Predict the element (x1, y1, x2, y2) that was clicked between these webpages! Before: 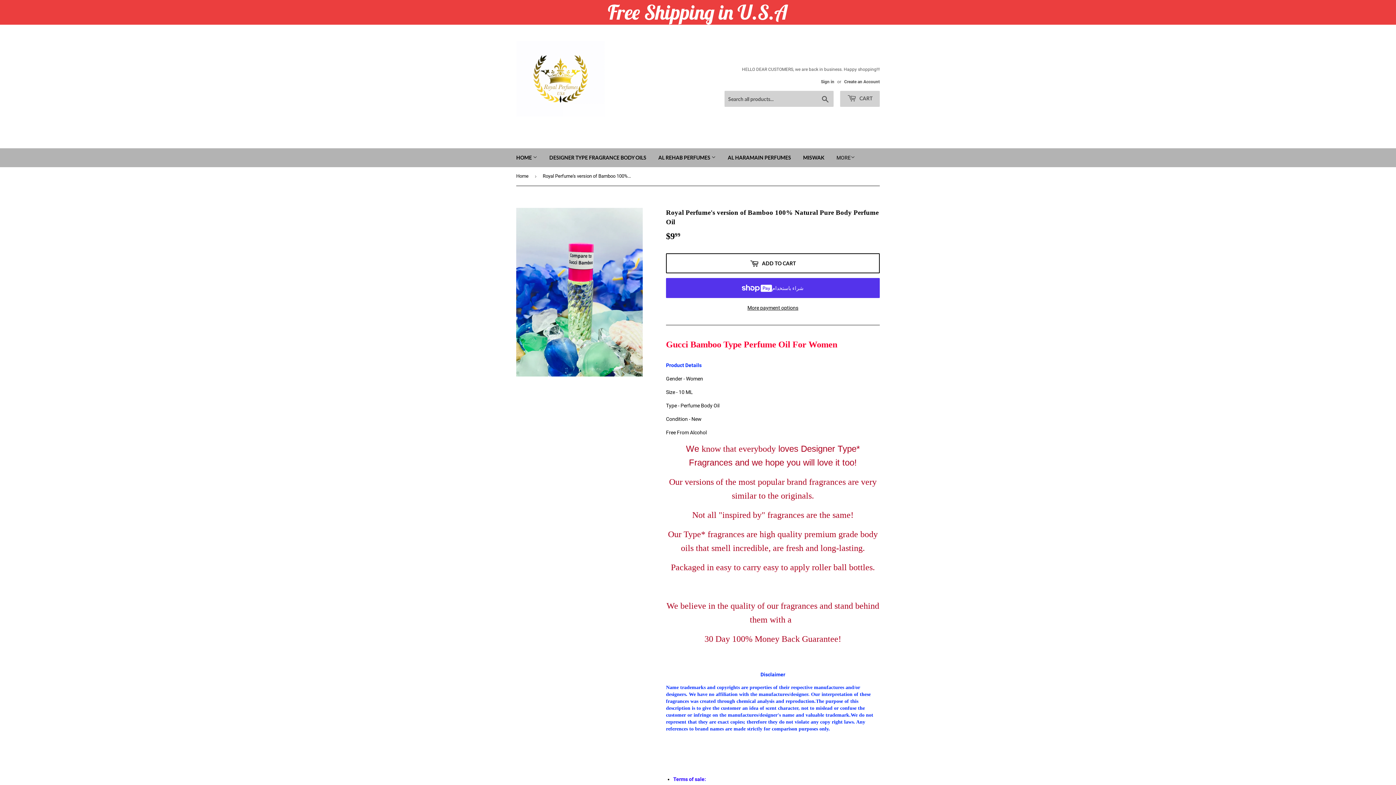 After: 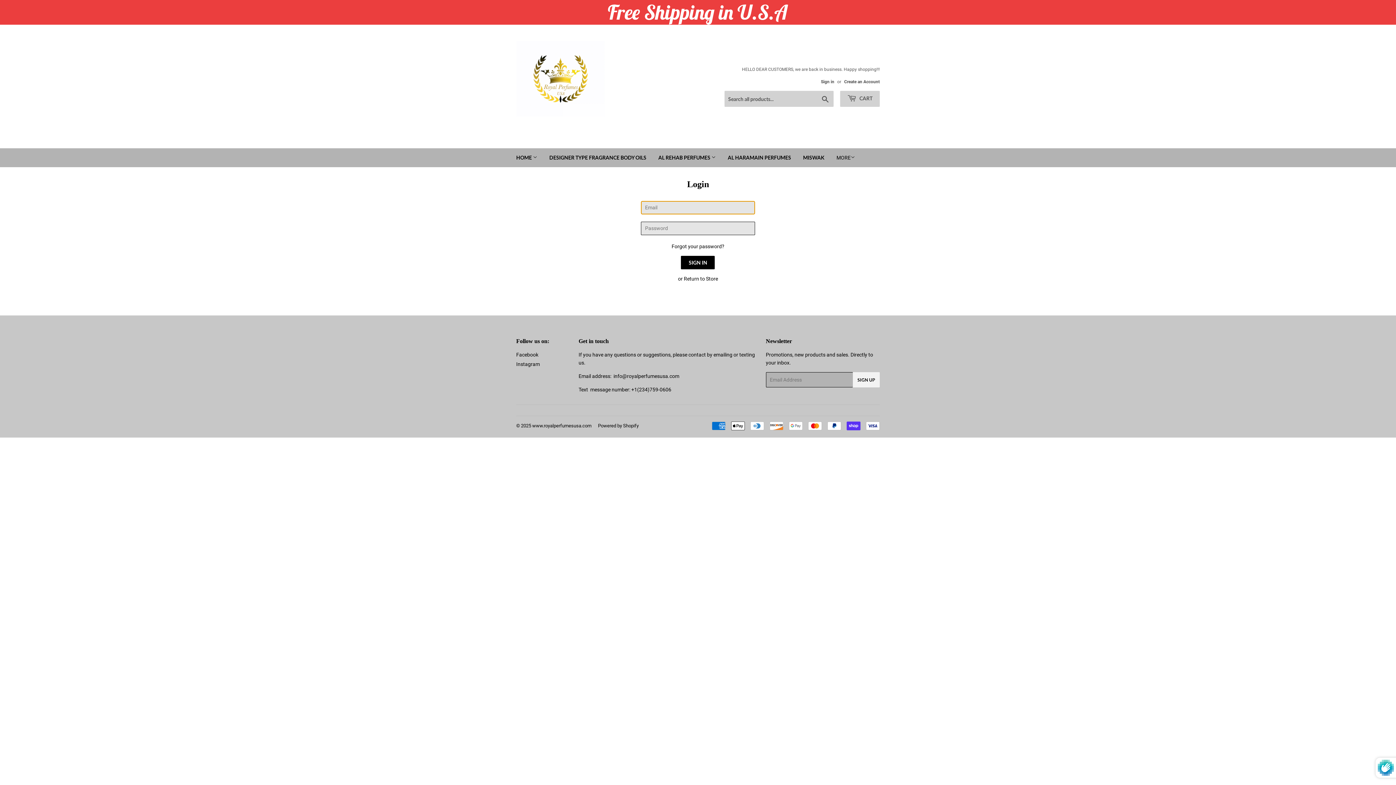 Action: label: Sign in bbox: (821, 79, 834, 84)